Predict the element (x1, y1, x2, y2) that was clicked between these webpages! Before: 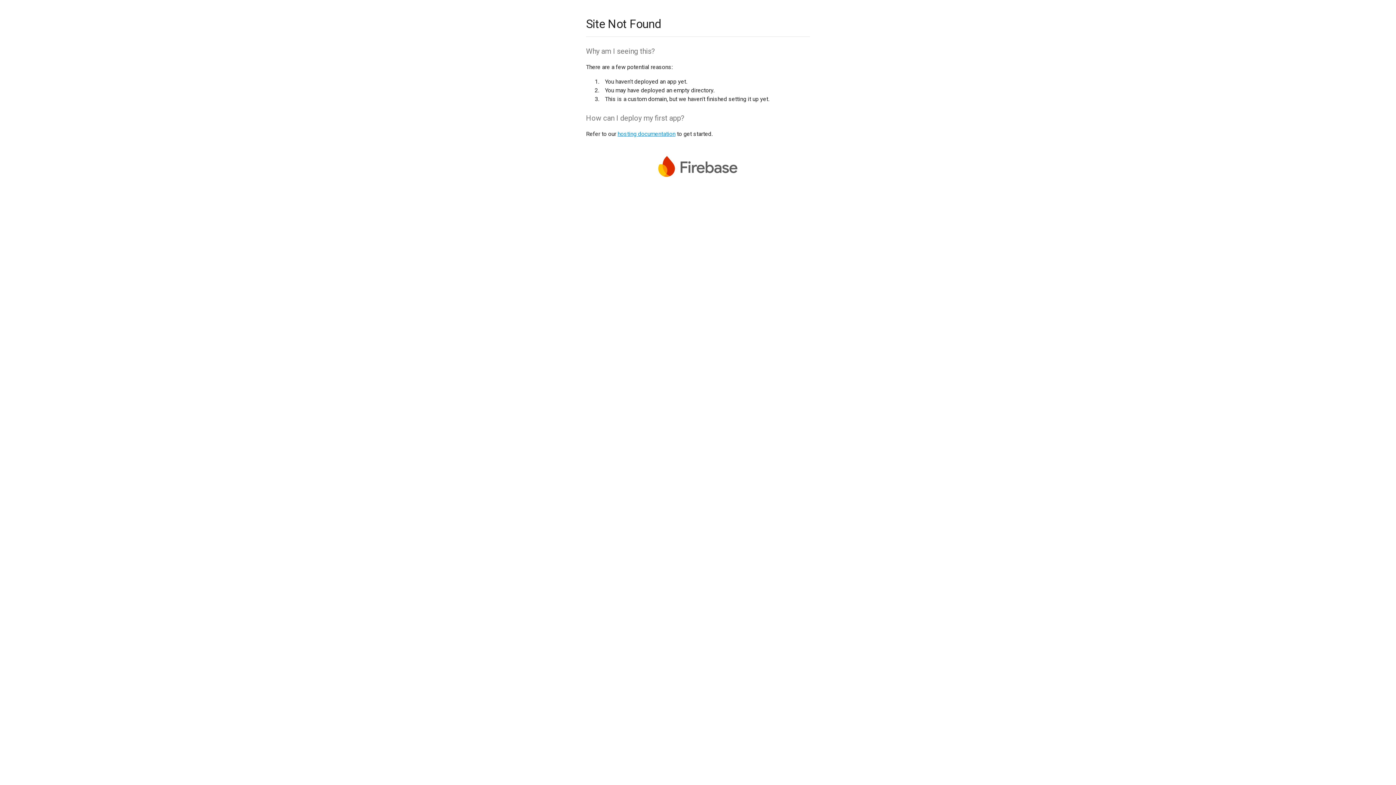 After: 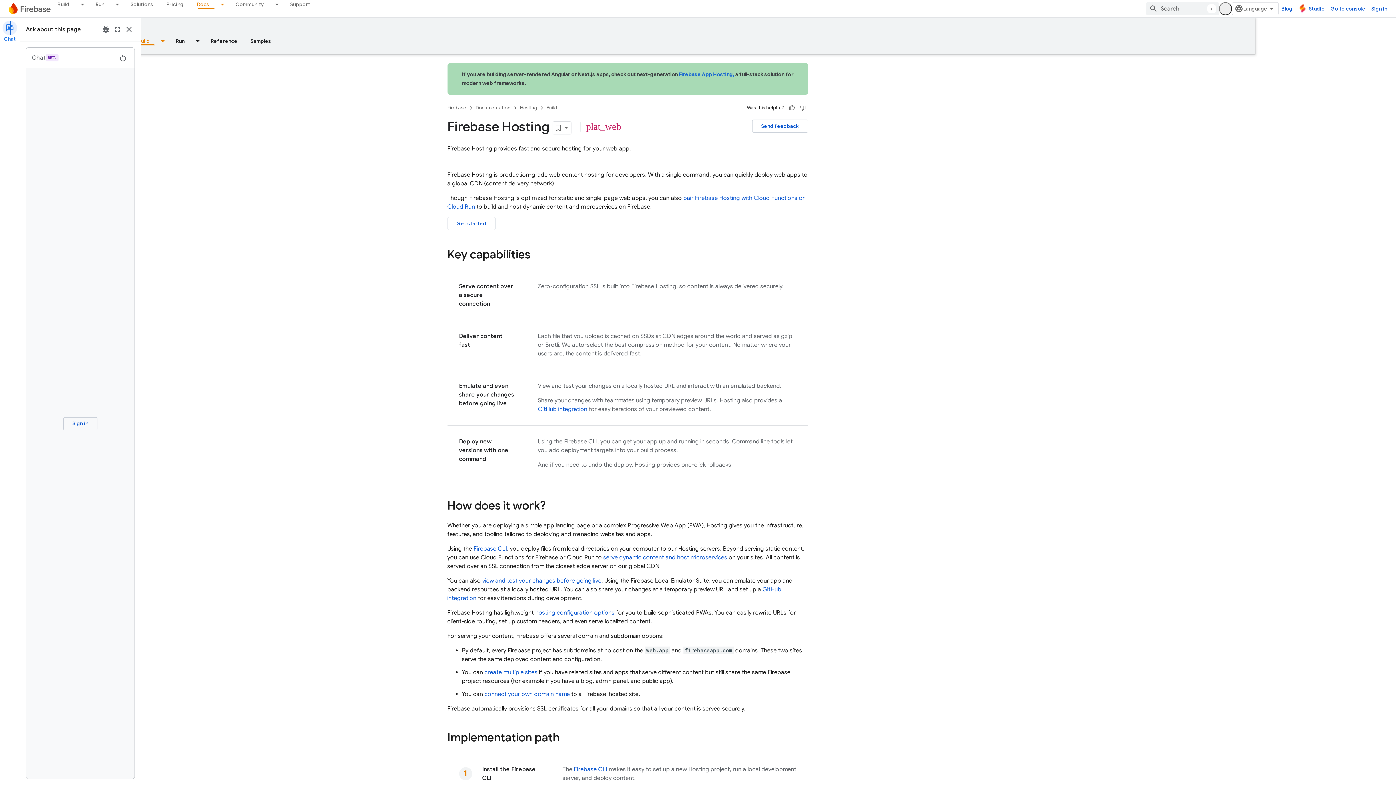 Action: label: hosting documentation bbox: (617, 130, 675, 137)